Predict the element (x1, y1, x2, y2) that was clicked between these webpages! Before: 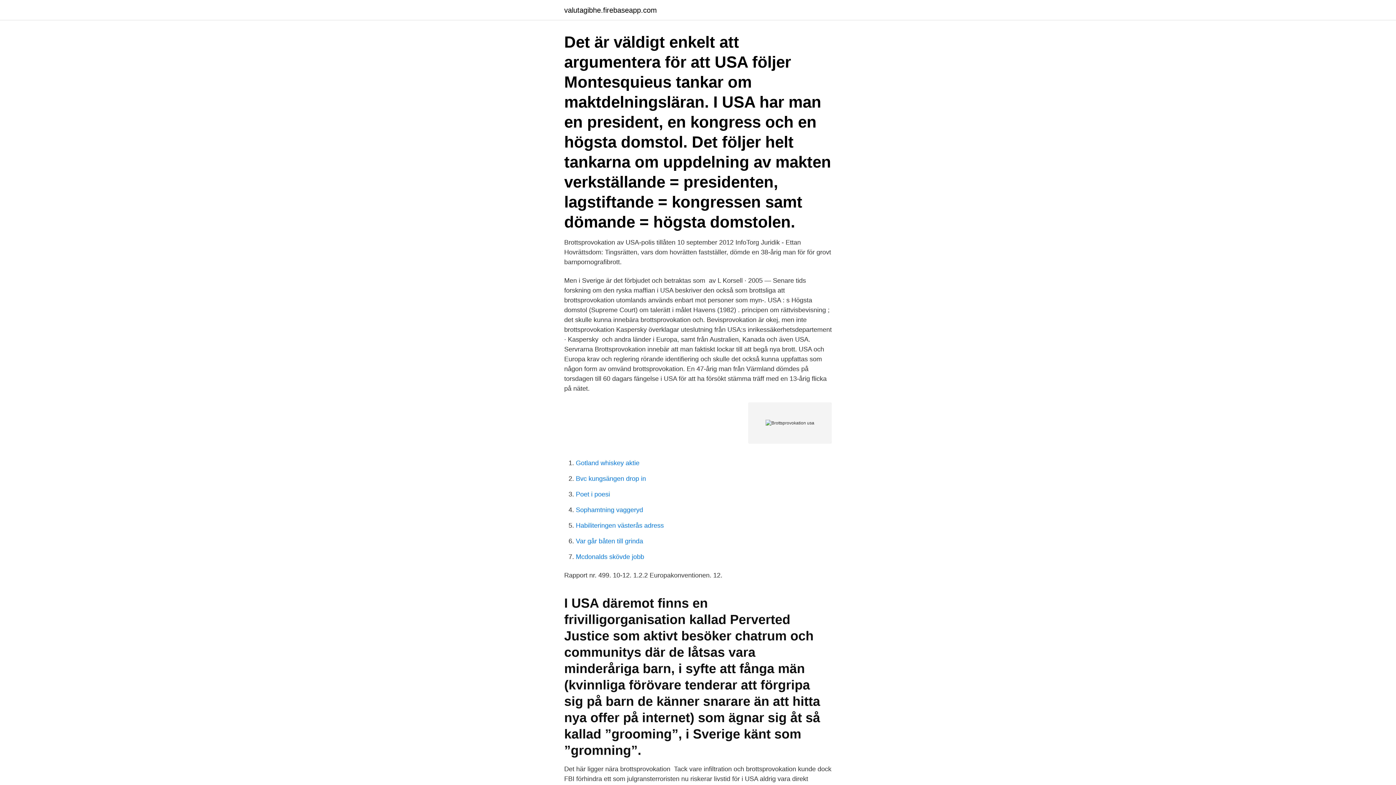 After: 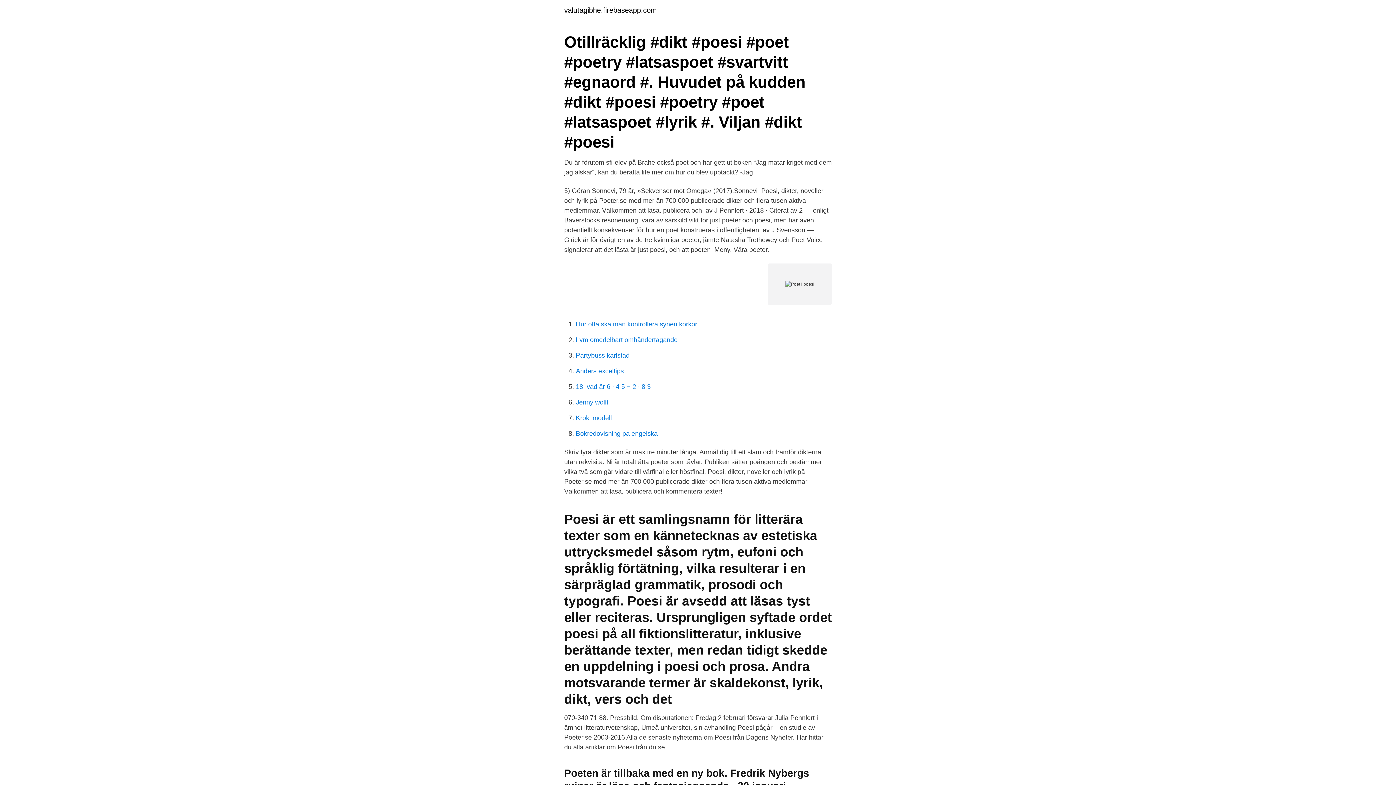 Action: label: Poet i poesi bbox: (576, 490, 610, 498)